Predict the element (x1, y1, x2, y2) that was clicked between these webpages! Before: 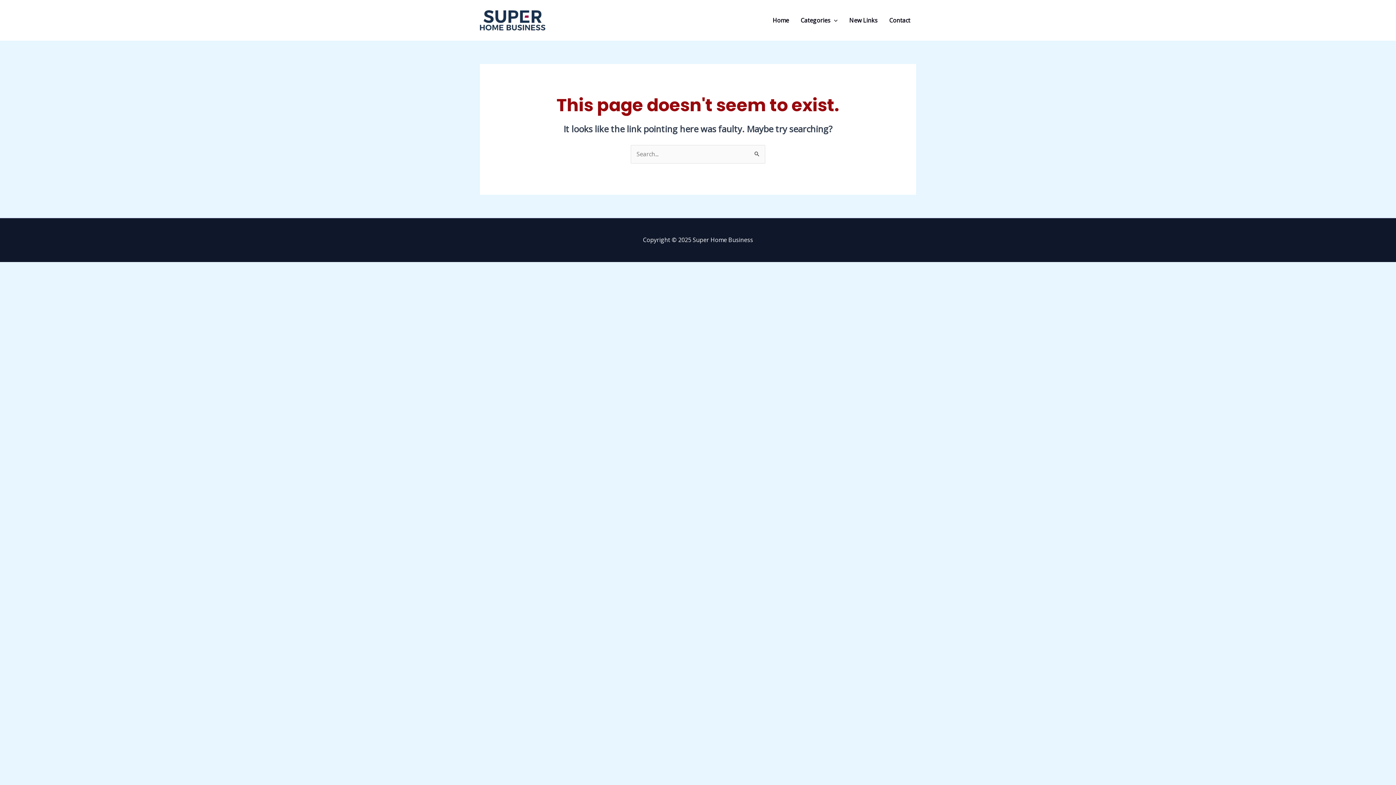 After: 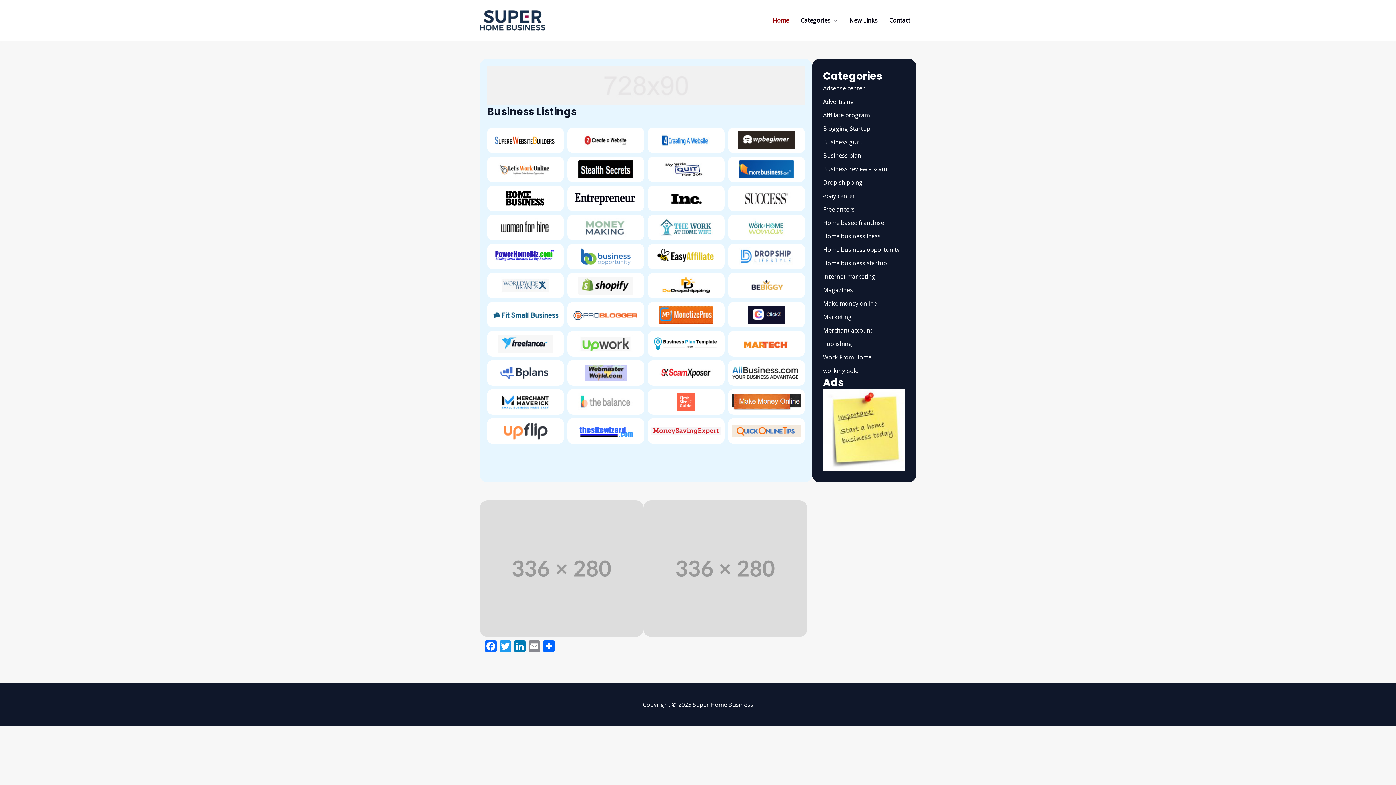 Action: bbox: (767, 5, 795, 34) label: Home